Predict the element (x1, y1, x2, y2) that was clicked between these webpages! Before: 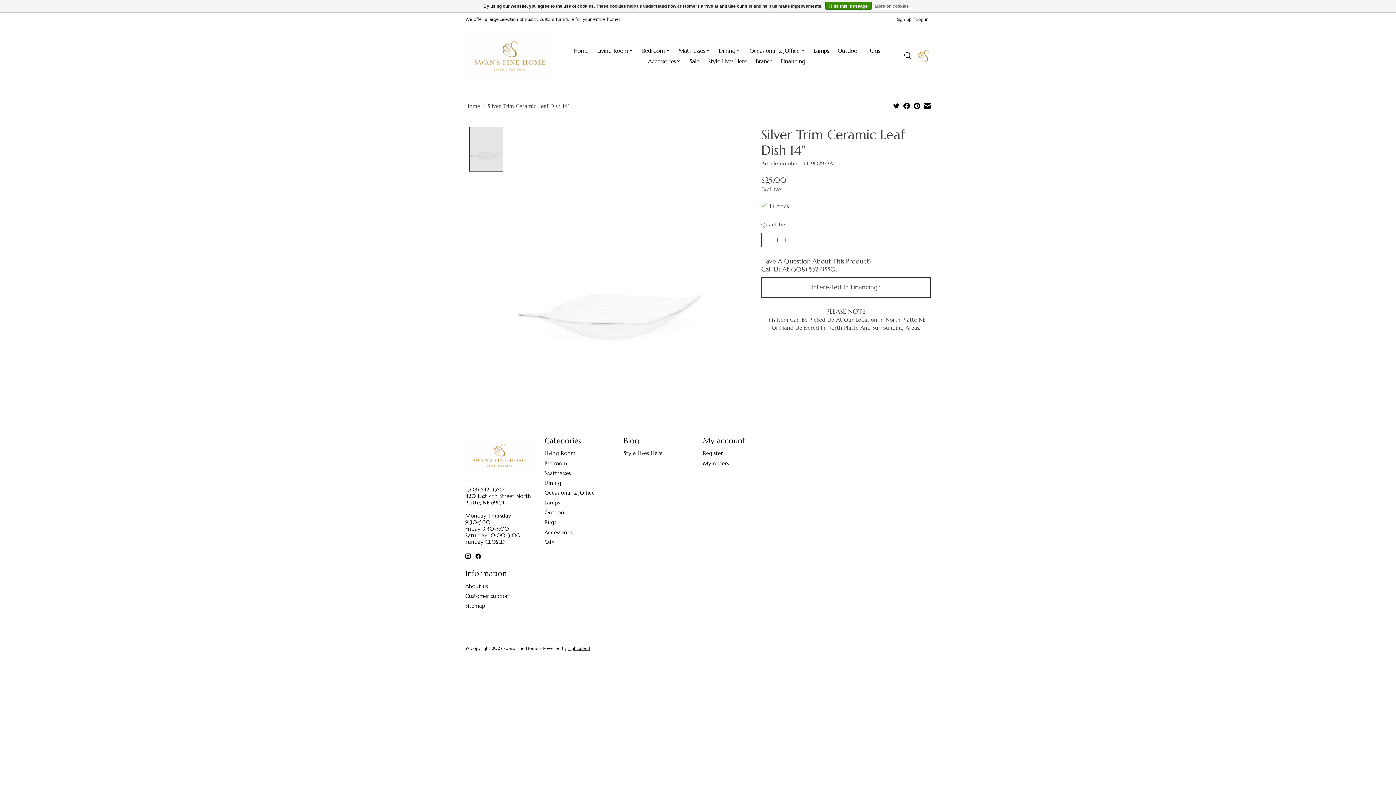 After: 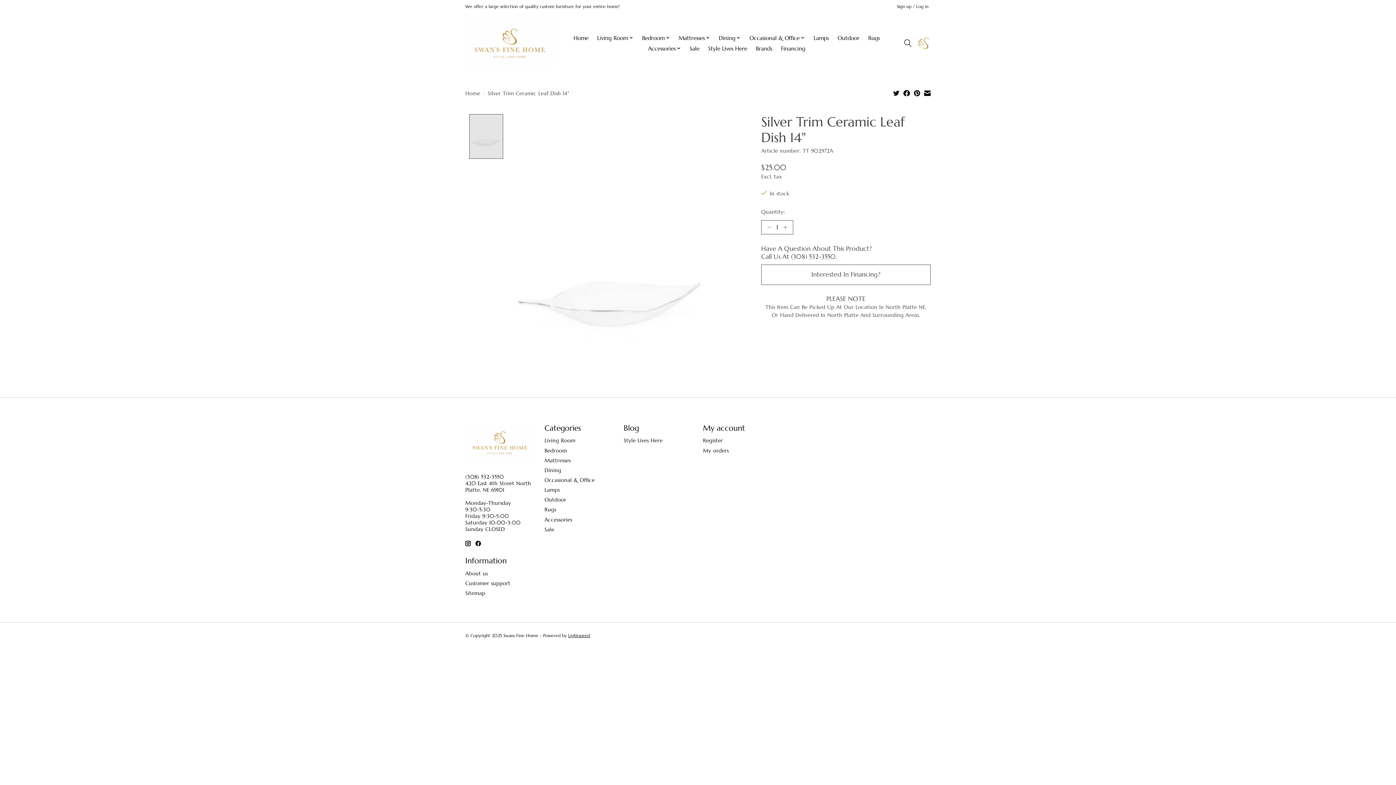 Action: label: Hide this message bbox: (825, 1, 872, 9)